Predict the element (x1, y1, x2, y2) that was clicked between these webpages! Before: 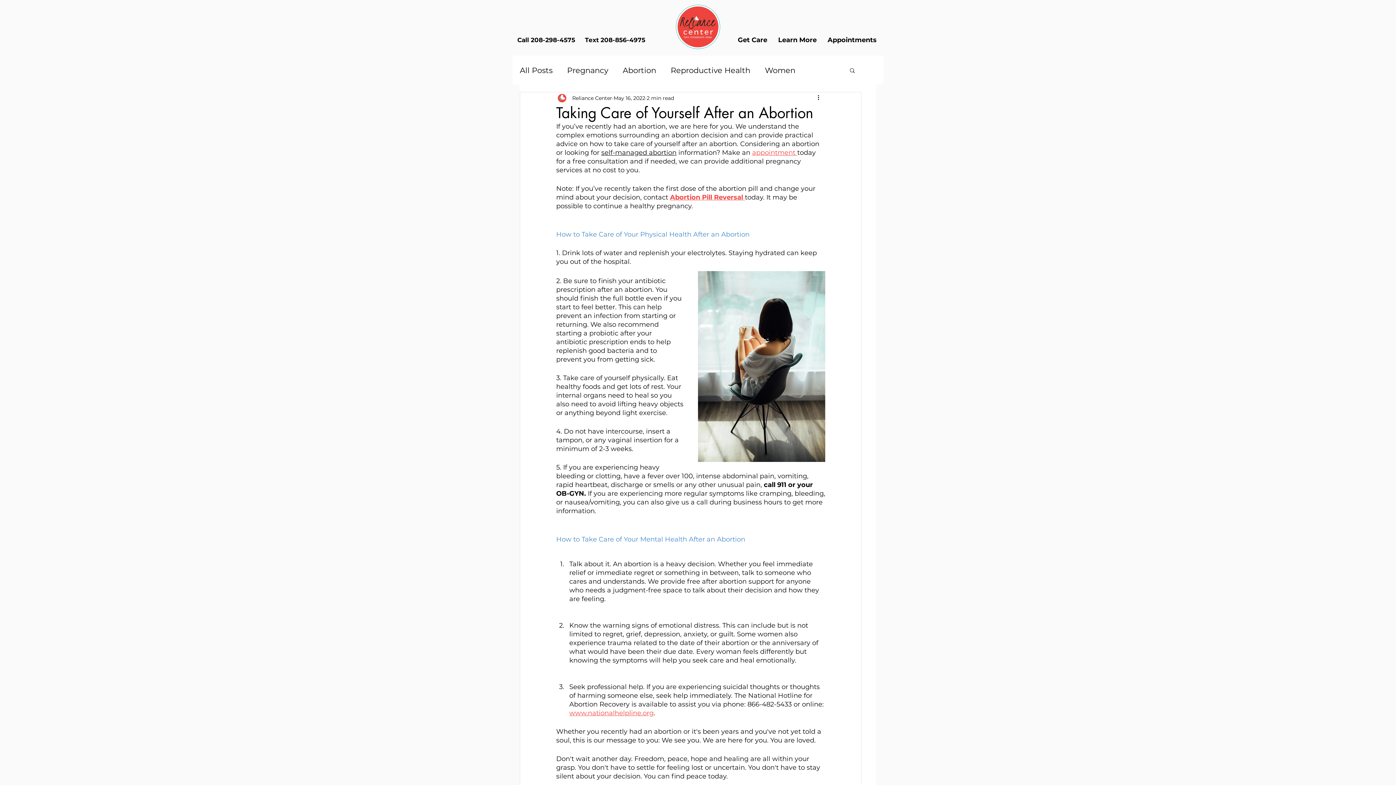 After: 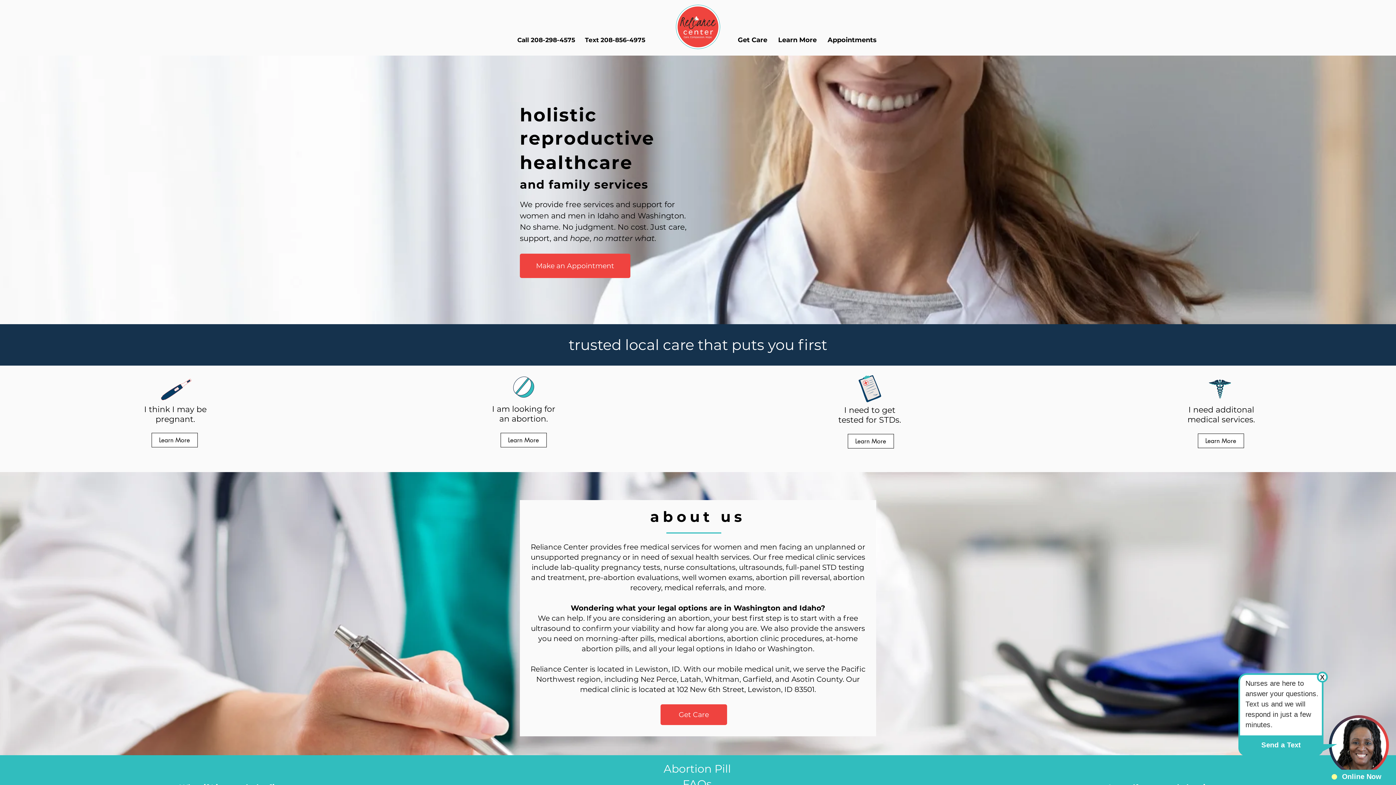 Action: bbox: (676, 4, 720, 49)